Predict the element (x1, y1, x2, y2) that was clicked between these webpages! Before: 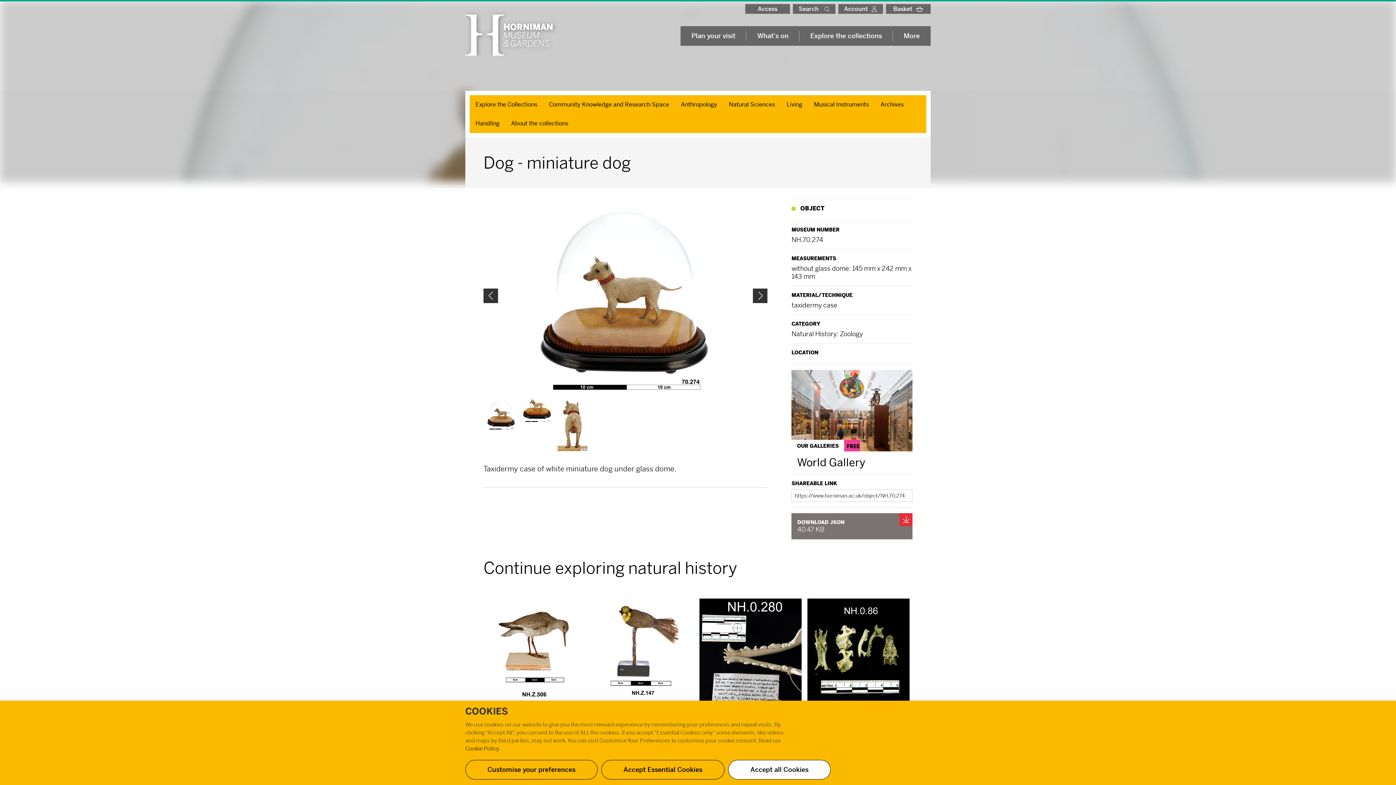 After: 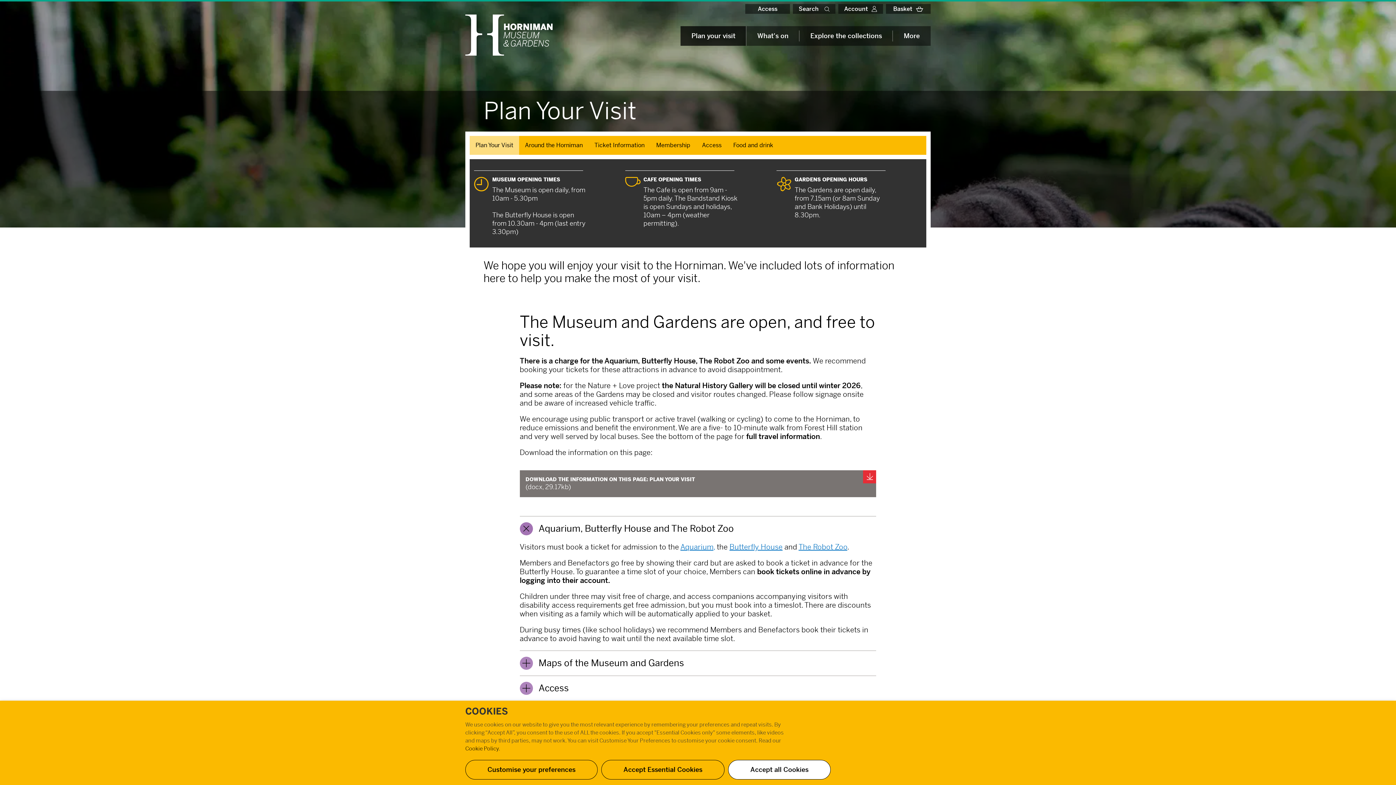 Action: label: Plan your visit bbox: (680, 26, 746, 45)